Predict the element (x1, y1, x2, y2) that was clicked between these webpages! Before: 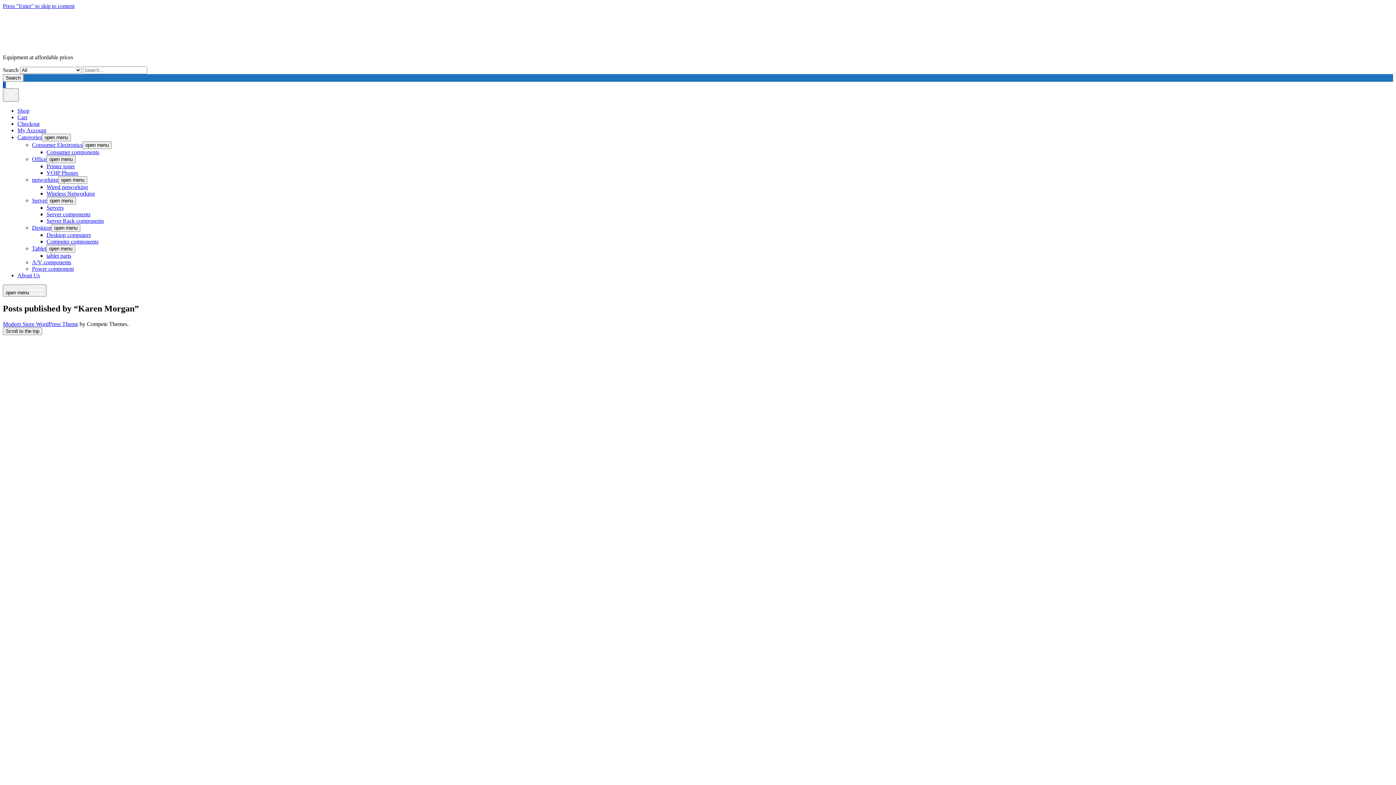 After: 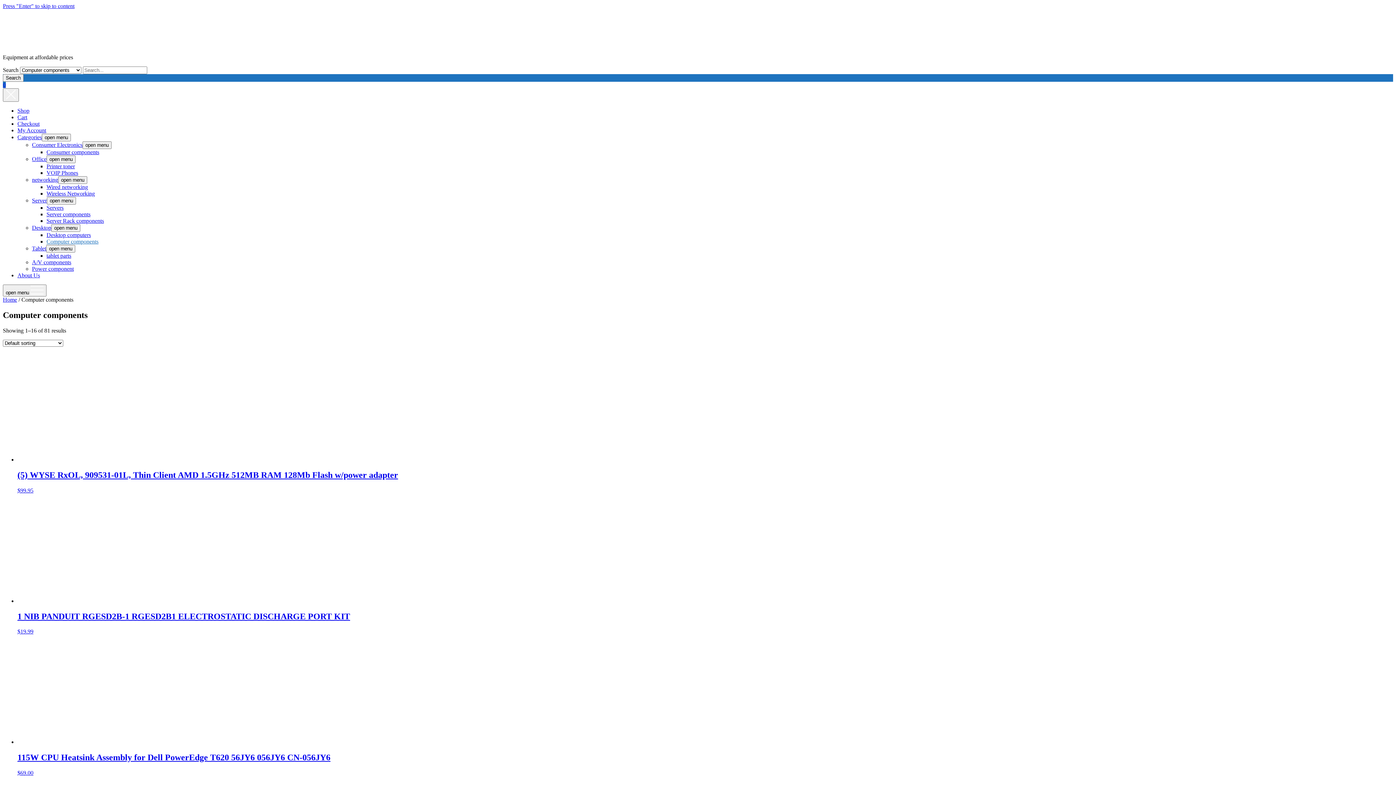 Action: bbox: (46, 238, 98, 244) label: Computer components